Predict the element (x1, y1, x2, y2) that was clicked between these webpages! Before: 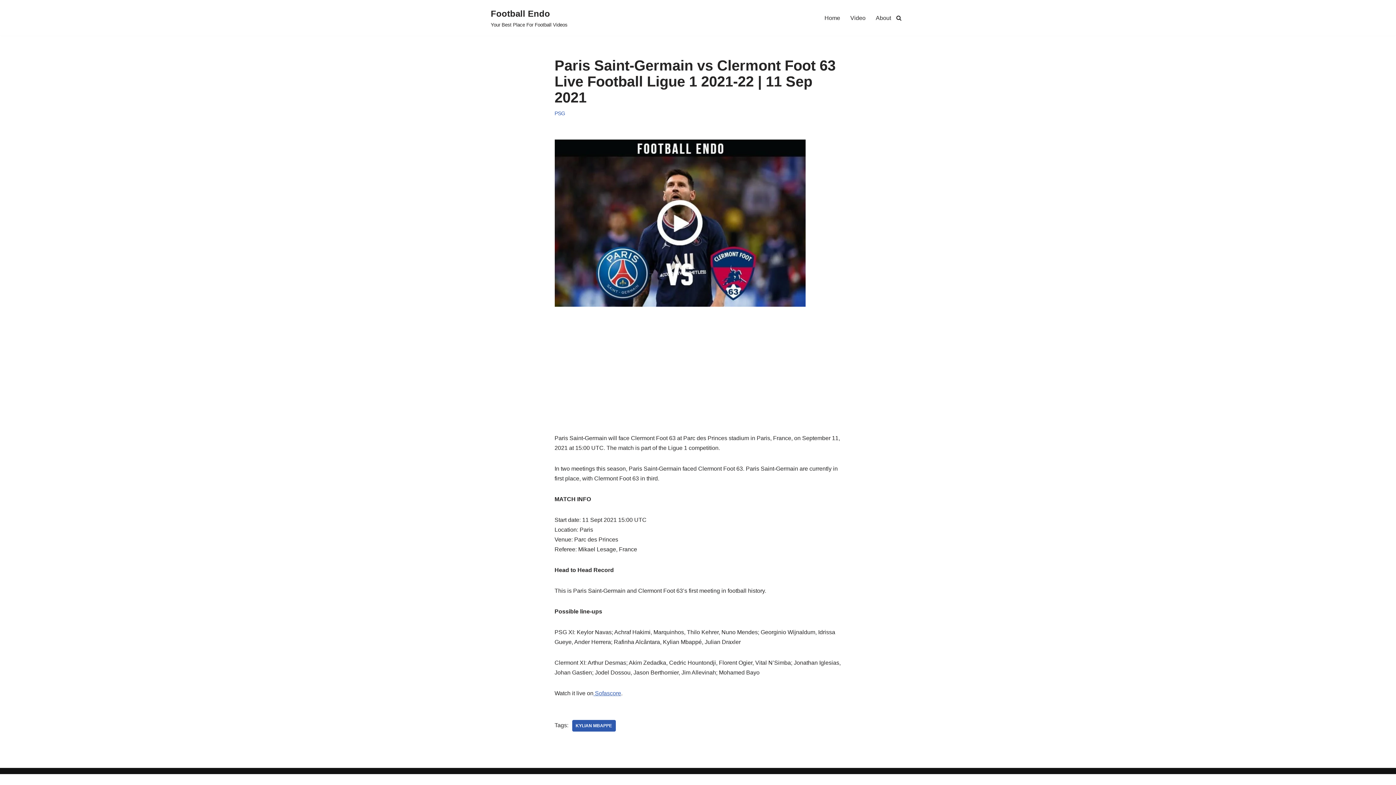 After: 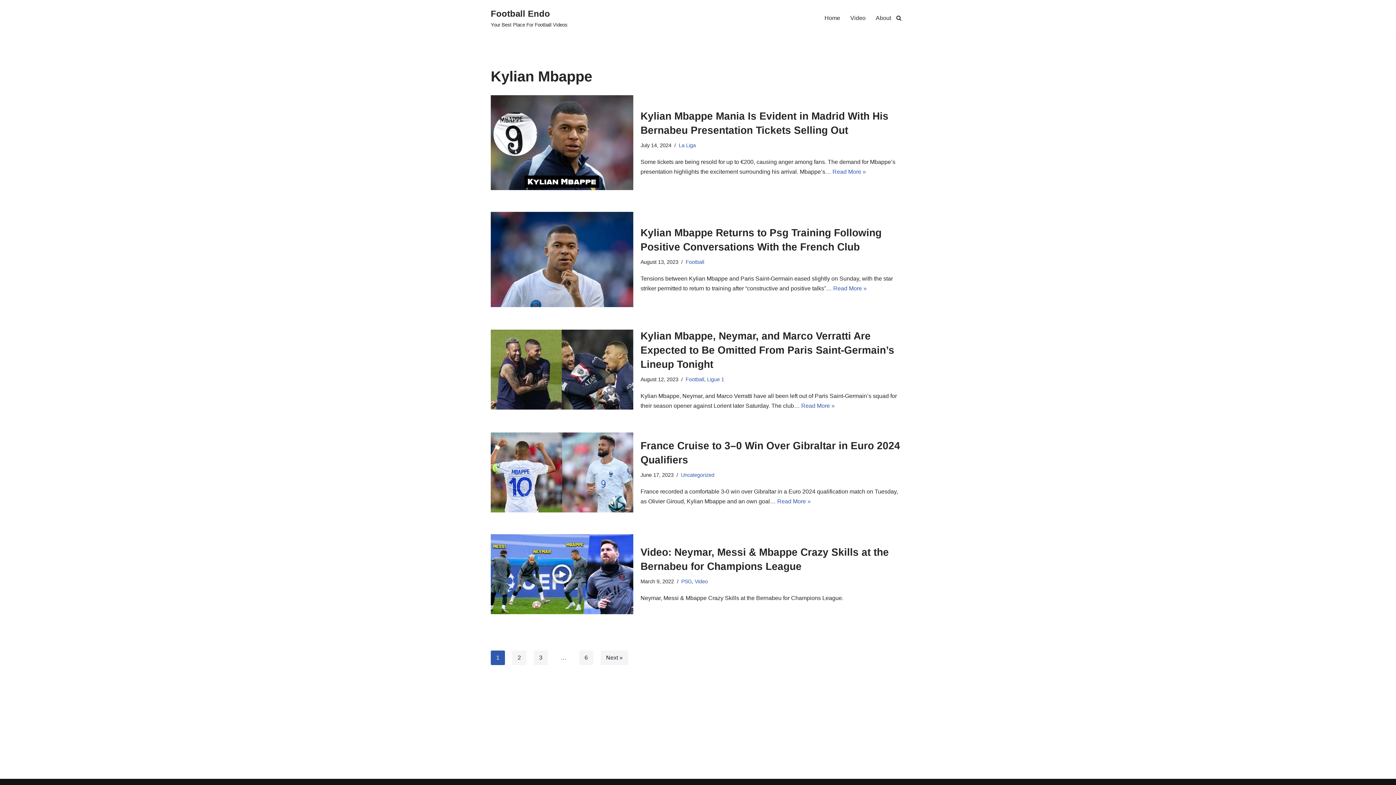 Action: bbox: (572, 720, 615, 732) label: KYLIAN MBAPPE